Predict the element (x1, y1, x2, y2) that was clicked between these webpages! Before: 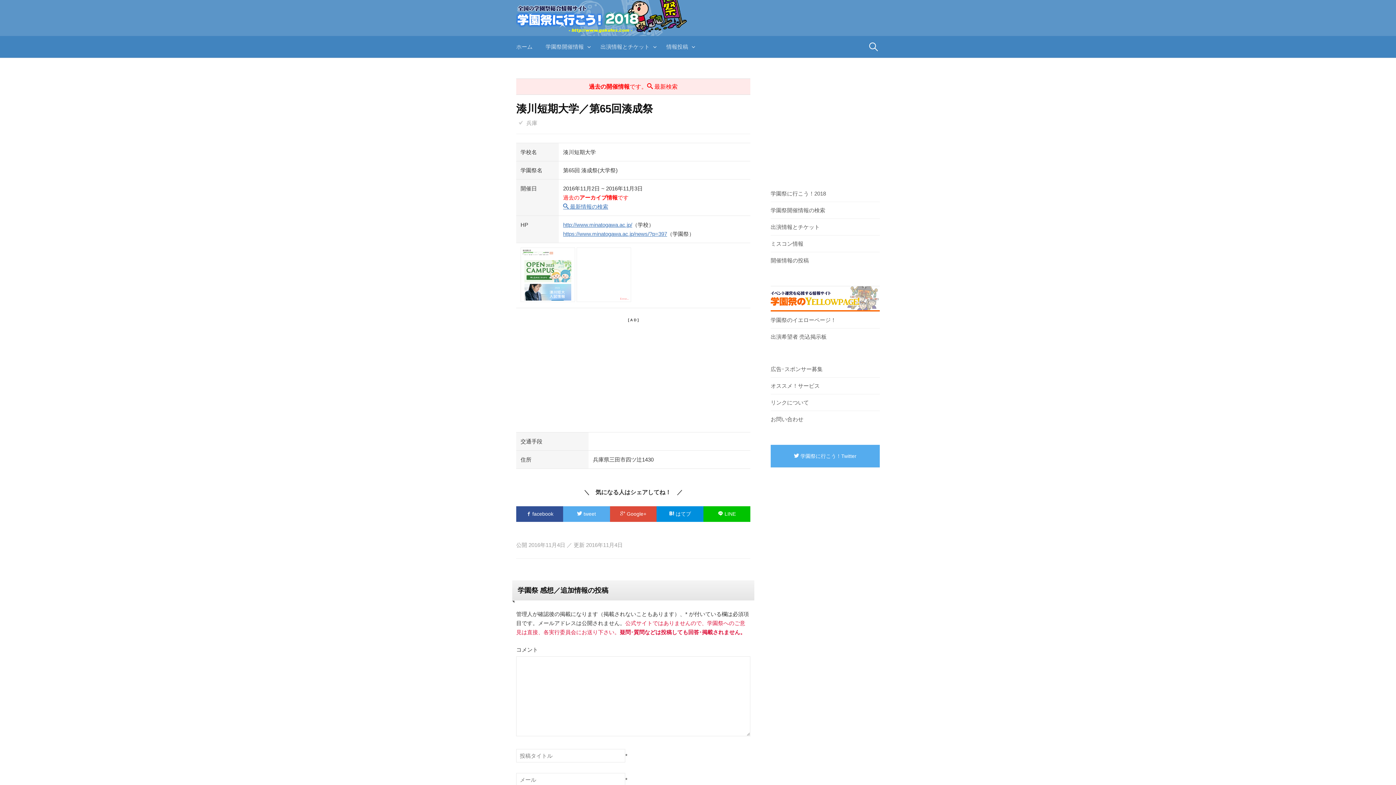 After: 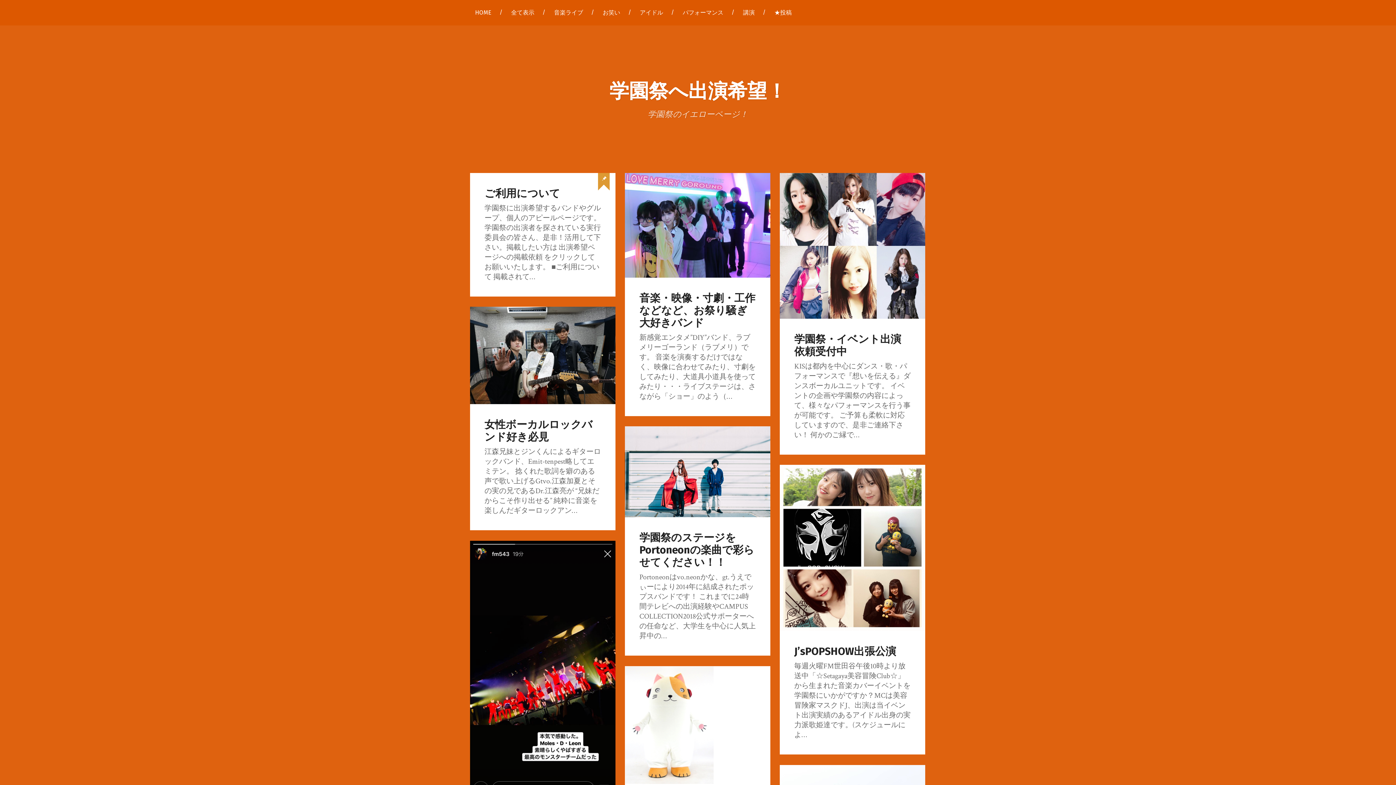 Action: label: 出演希望者 売込掲示板 bbox: (770, 333, 826, 340)